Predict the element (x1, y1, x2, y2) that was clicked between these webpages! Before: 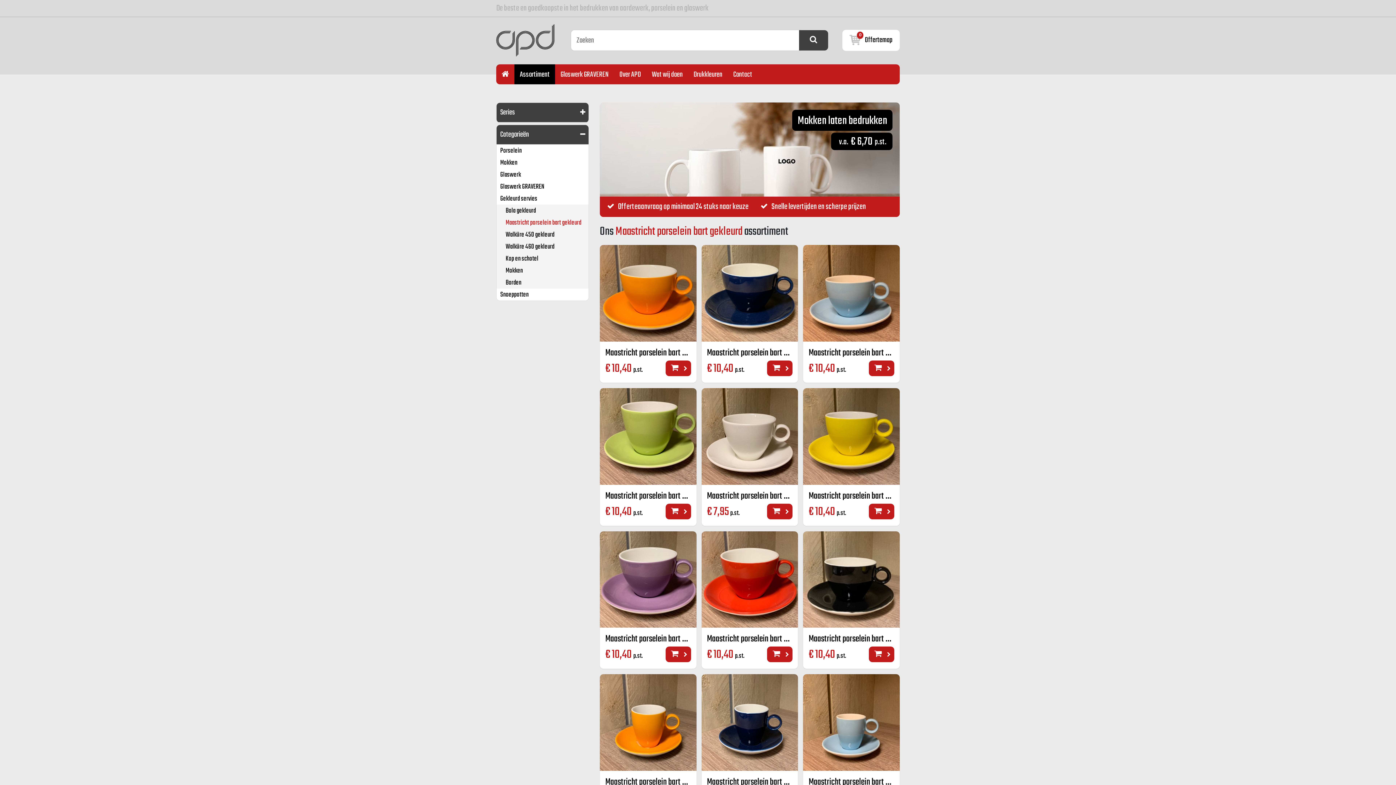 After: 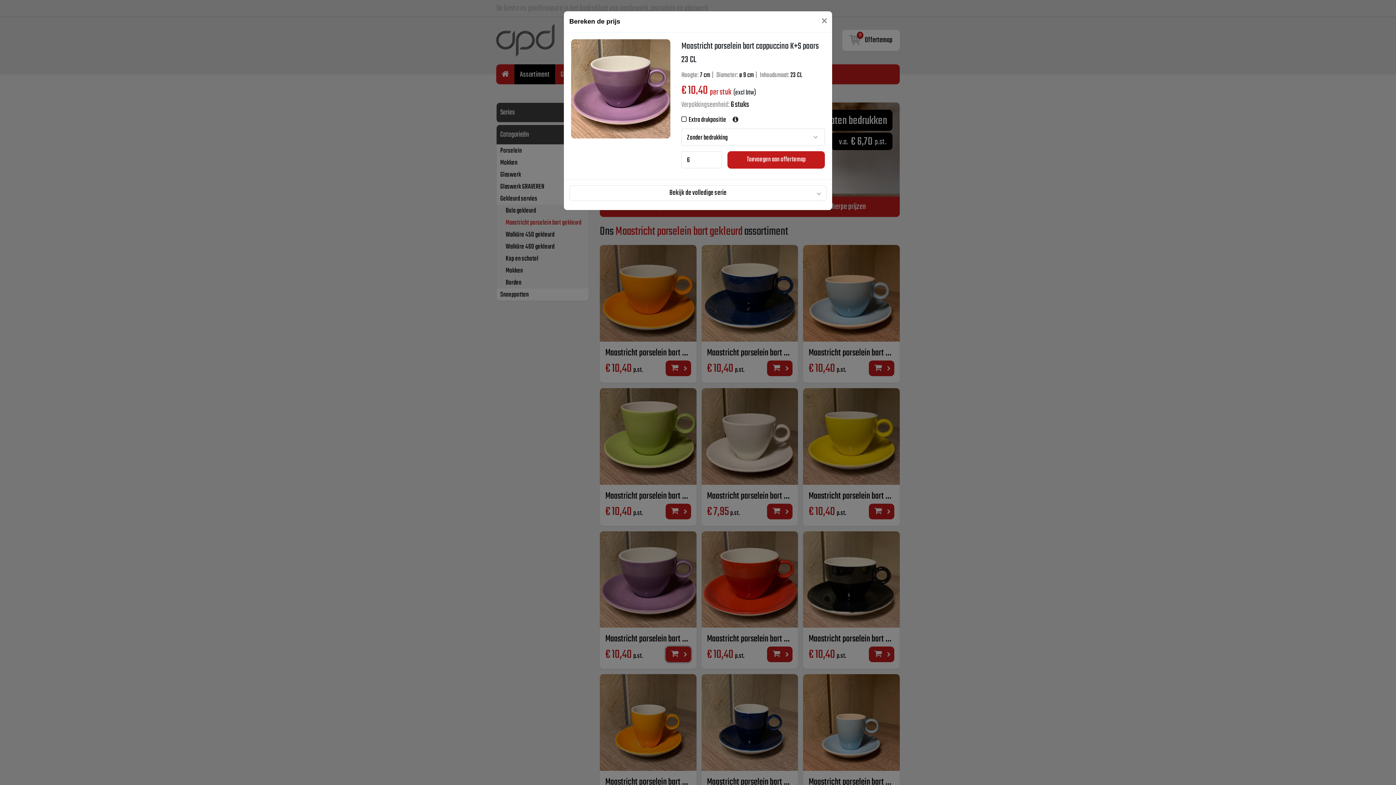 Action: bbox: (665, 647, 691, 662)